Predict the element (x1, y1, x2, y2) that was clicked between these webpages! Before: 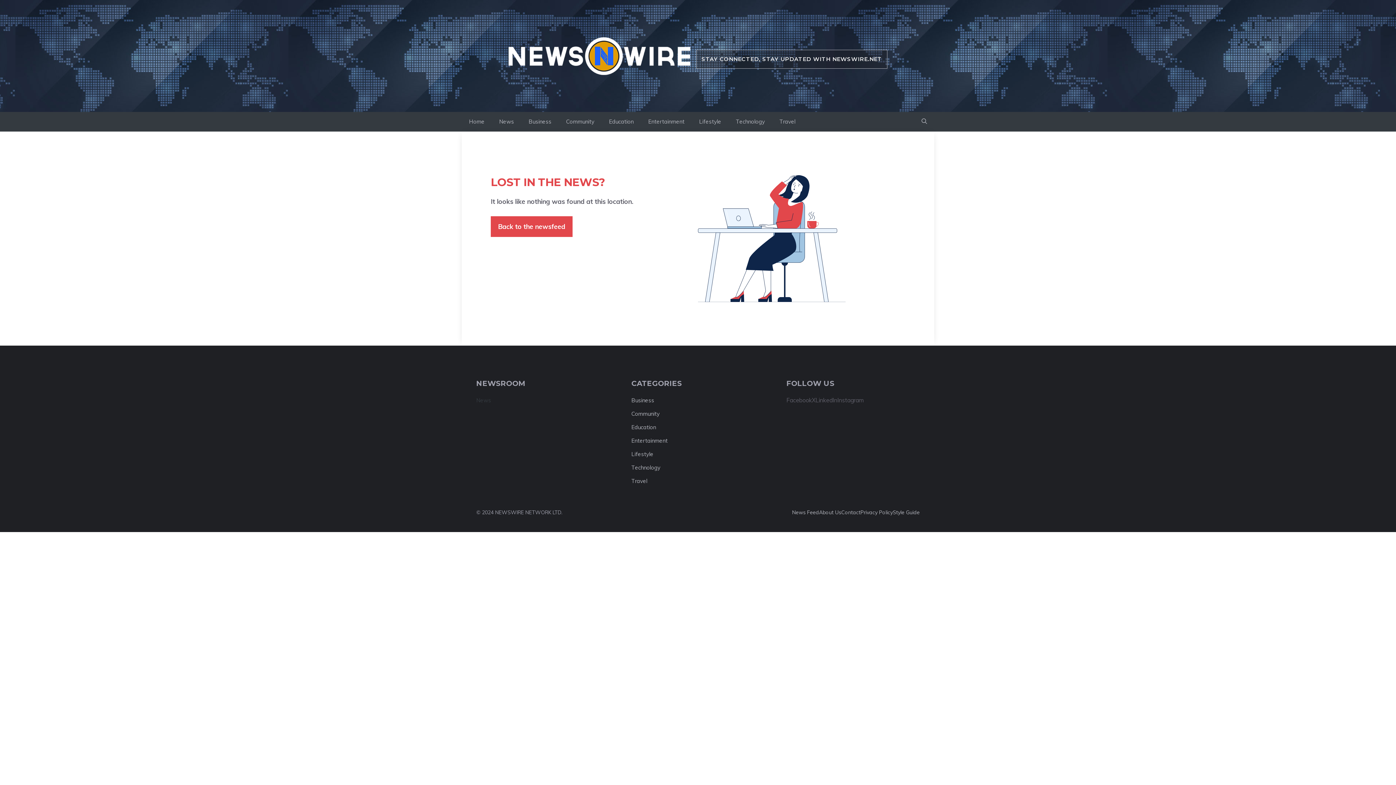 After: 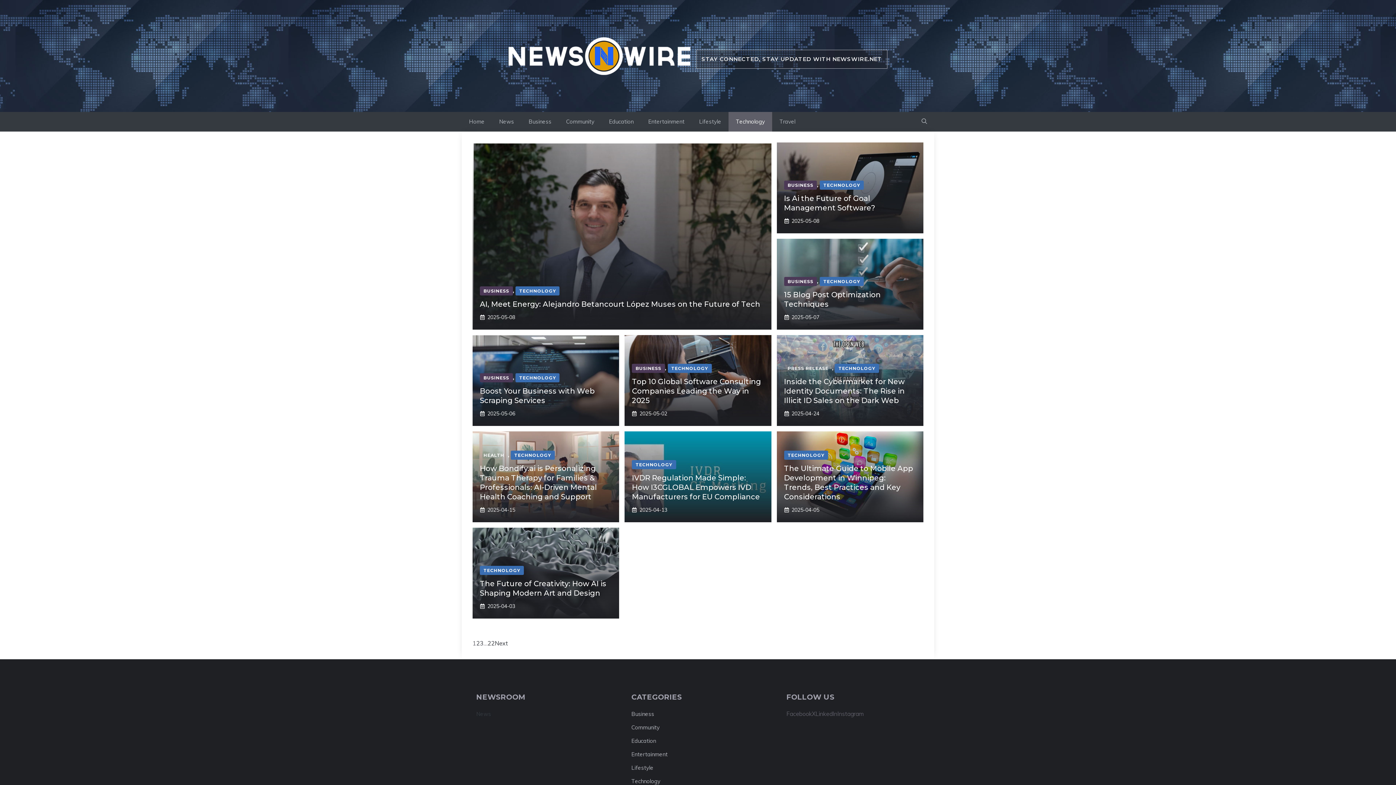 Action: bbox: (728, 111, 772, 131) label: Technology